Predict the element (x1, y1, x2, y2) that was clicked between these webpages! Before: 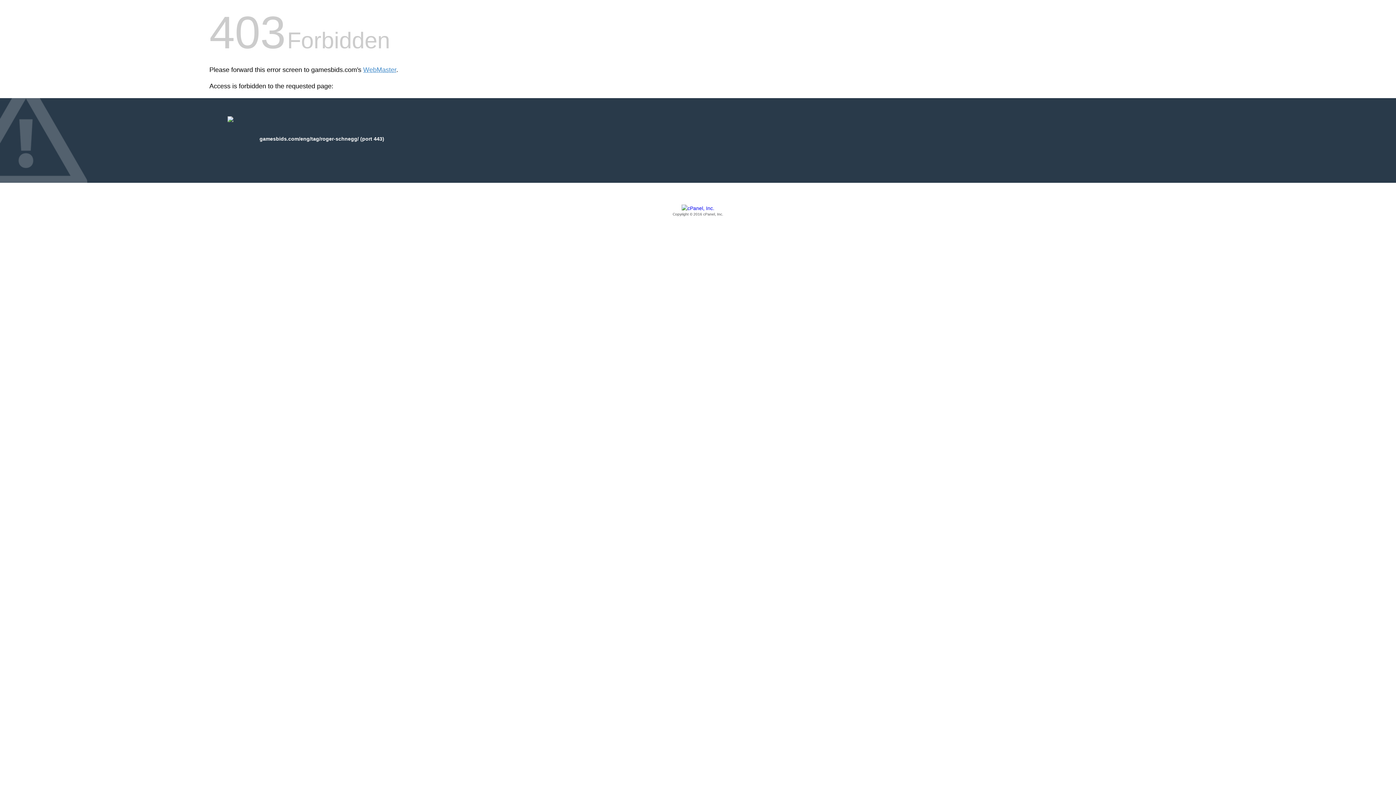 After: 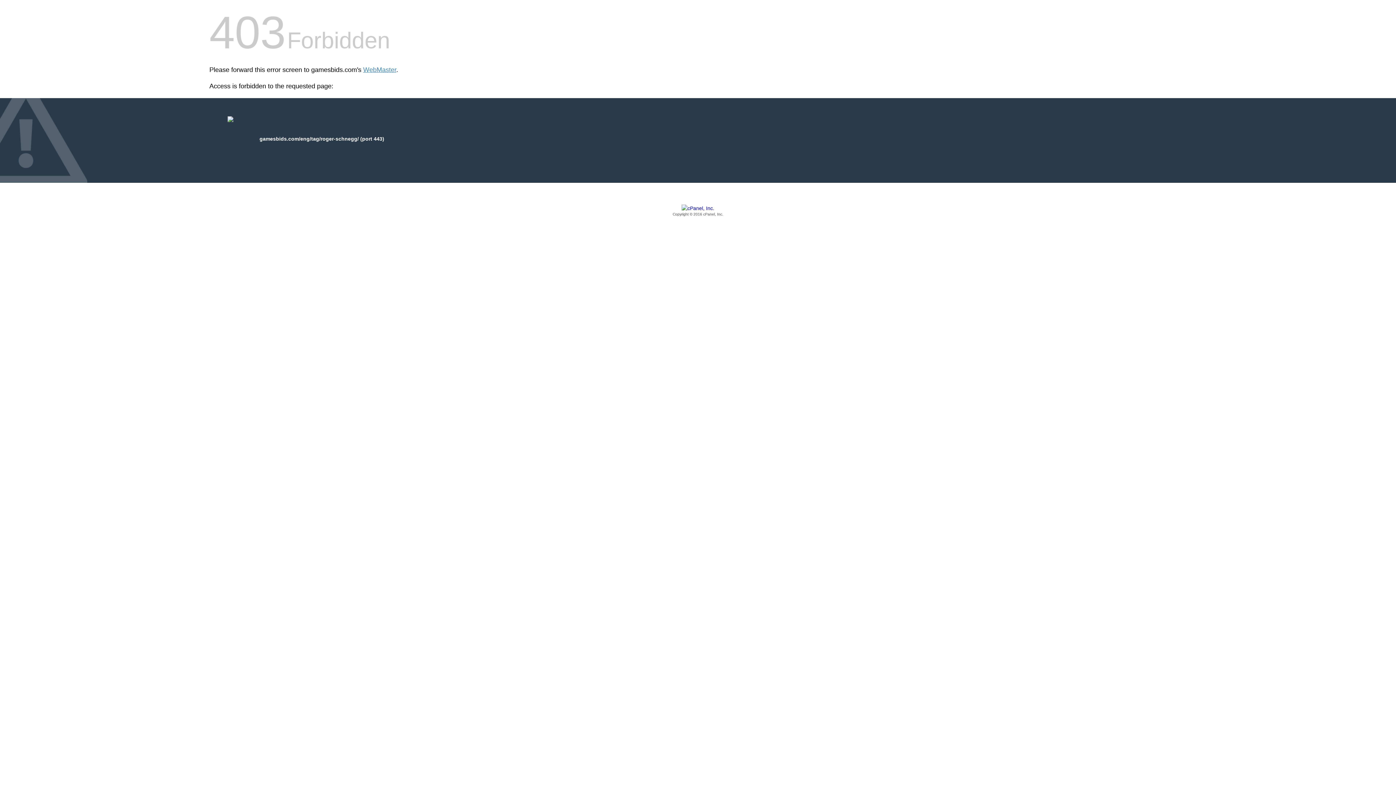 Action: label: Copyright © 2016 cPanel, Inc. bbox: (209, 205, 1186, 217)